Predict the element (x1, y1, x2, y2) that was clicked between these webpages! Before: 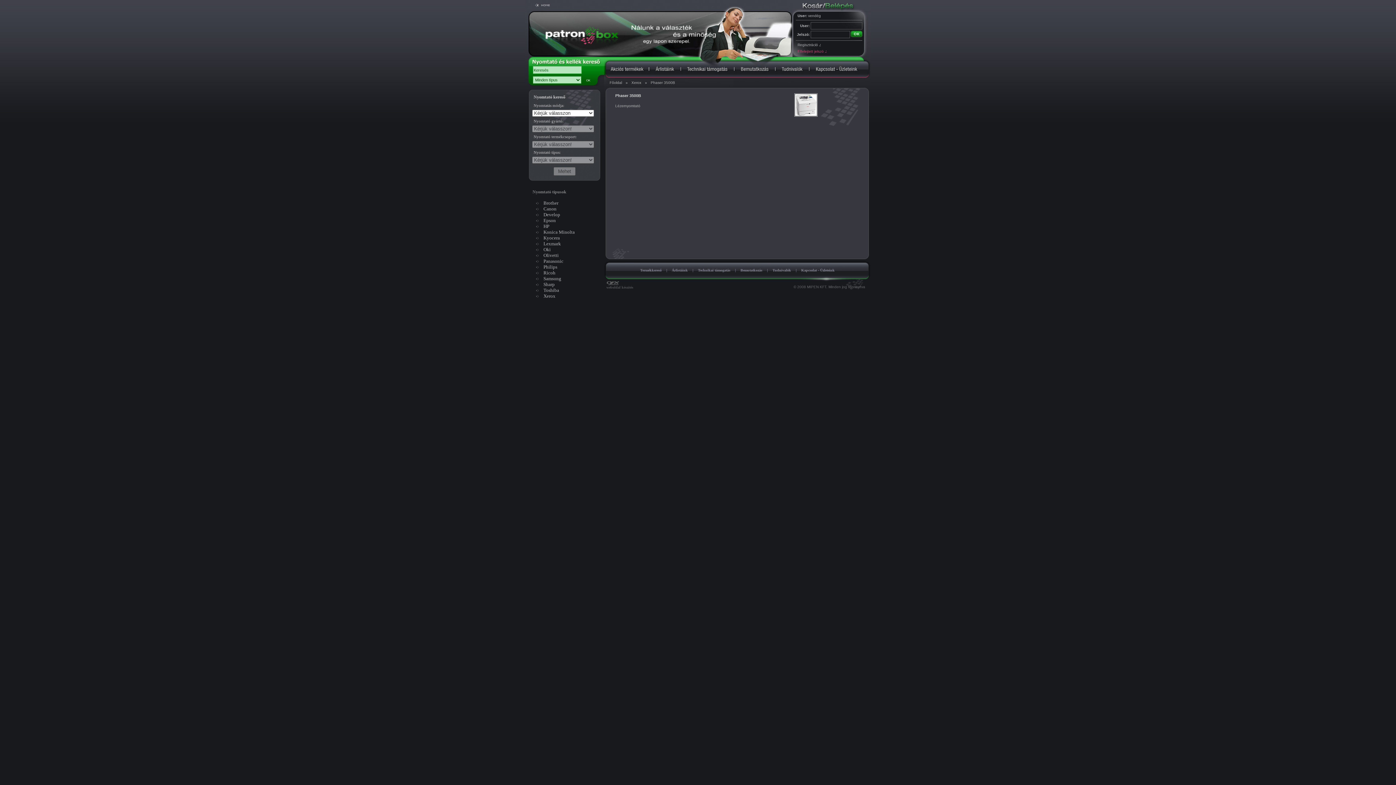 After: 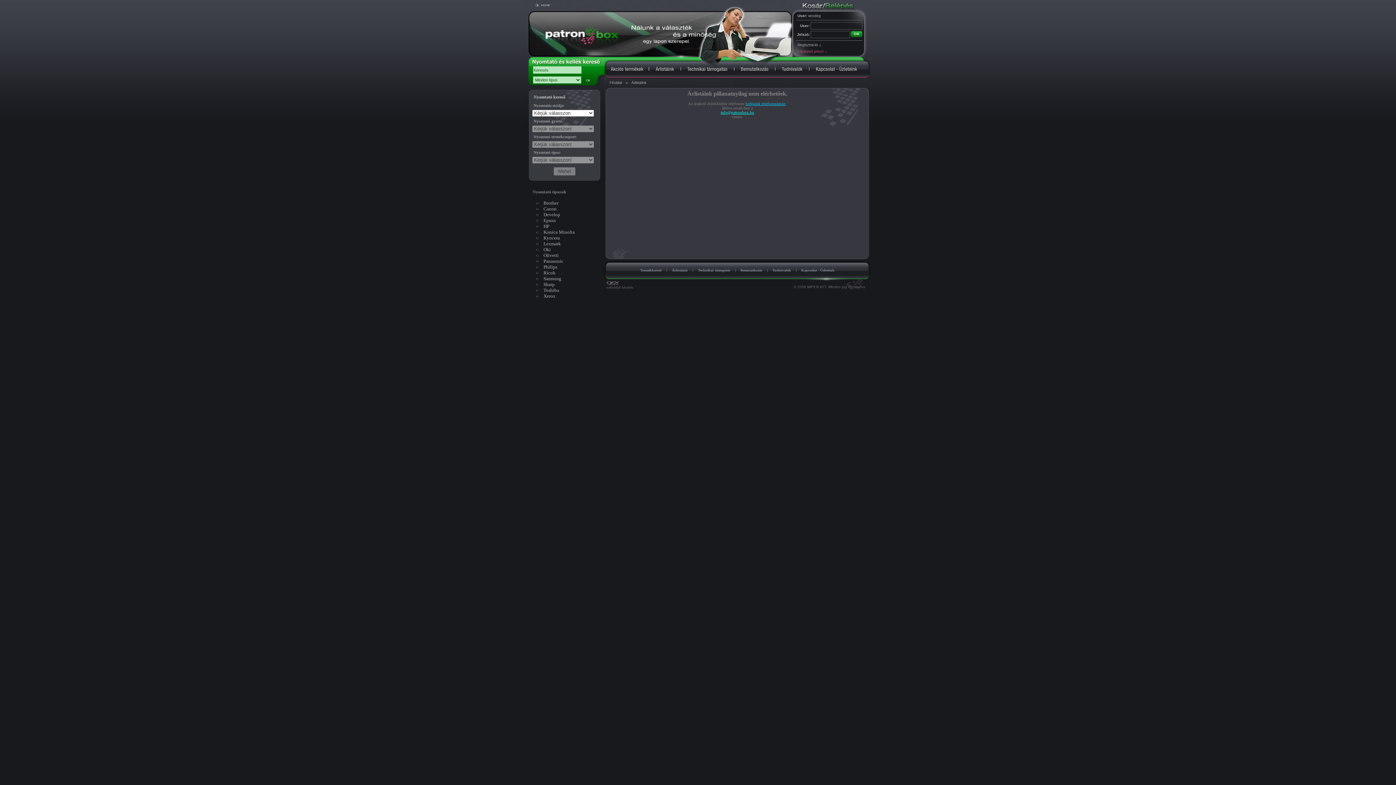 Action: label: Árlistáink bbox: (672, 268, 688, 272)